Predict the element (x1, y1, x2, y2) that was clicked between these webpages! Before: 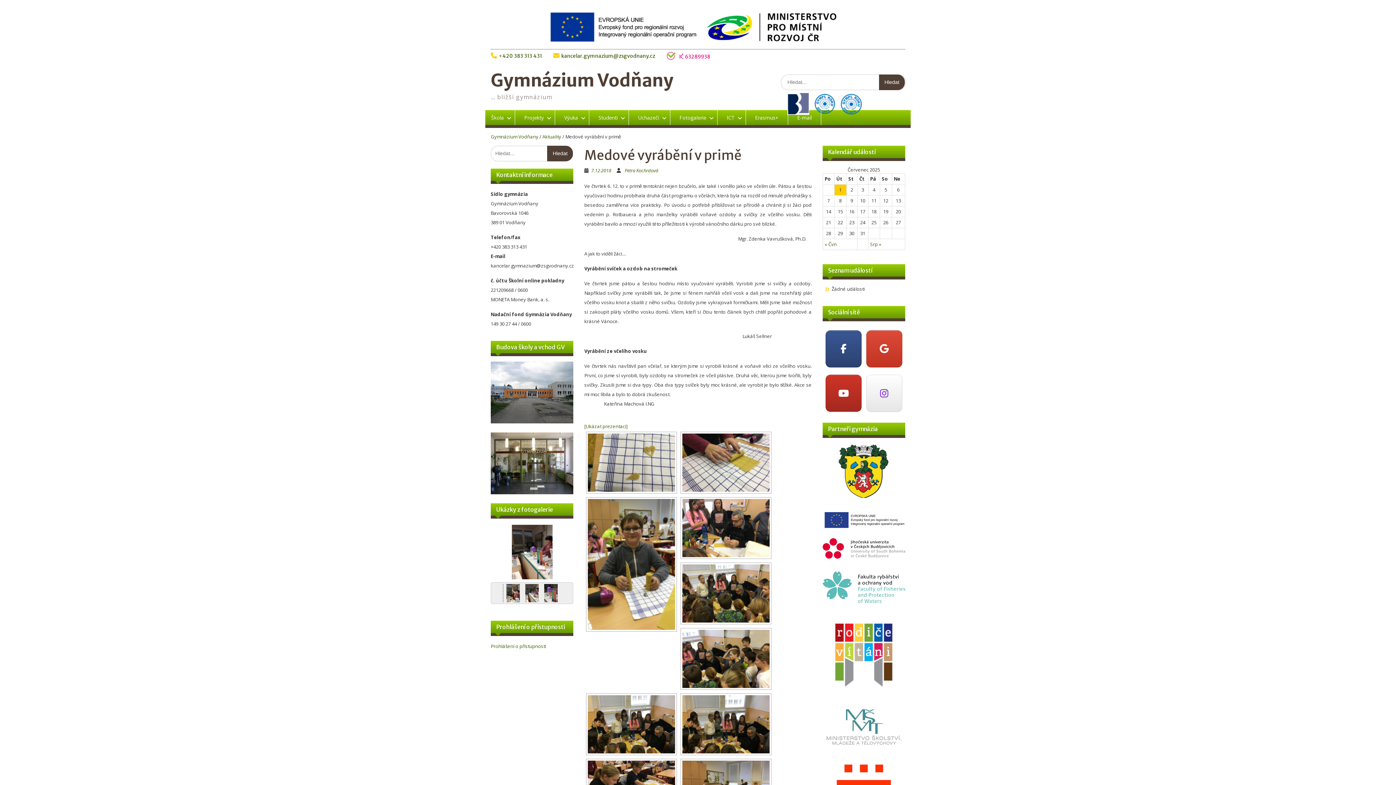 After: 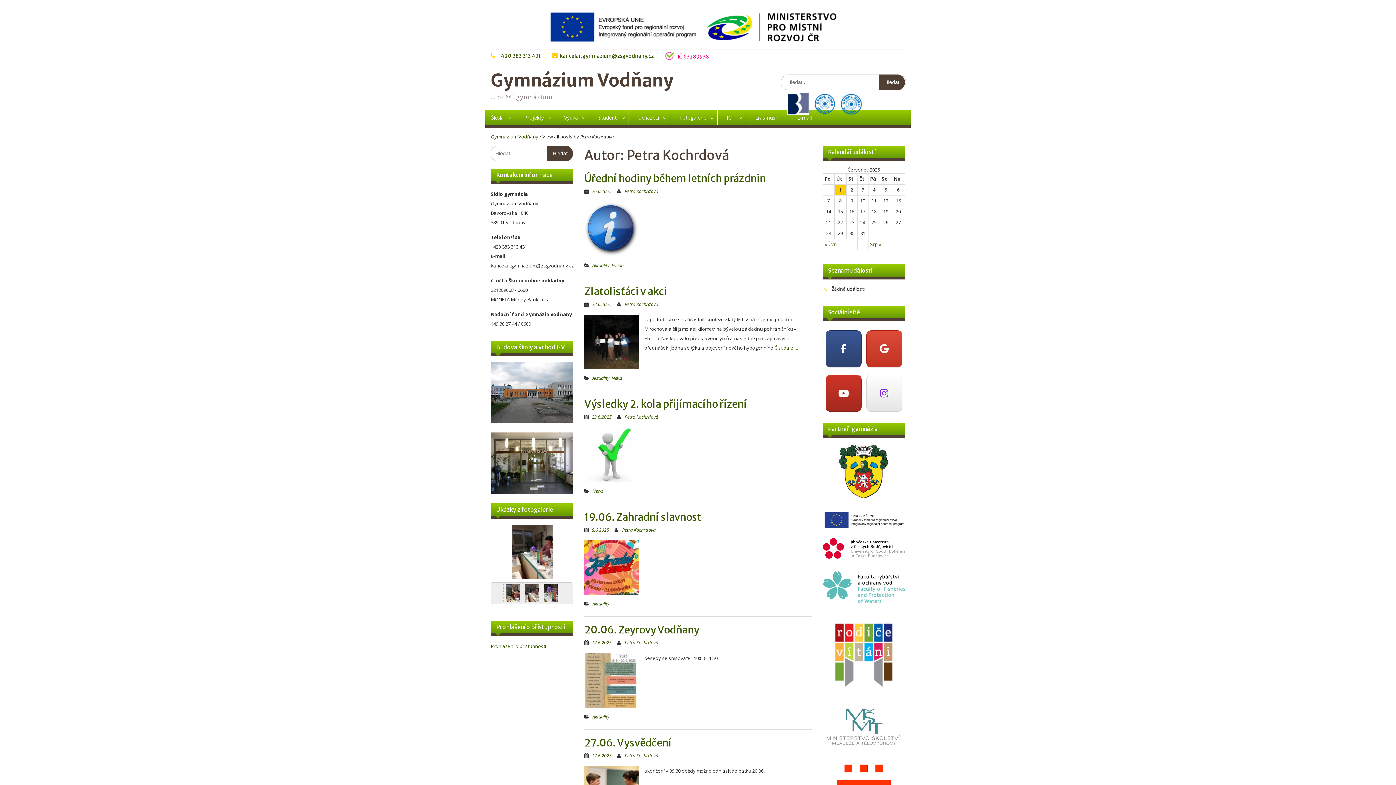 Action: bbox: (624, 167, 658, 173) label: Petra Kochrdová